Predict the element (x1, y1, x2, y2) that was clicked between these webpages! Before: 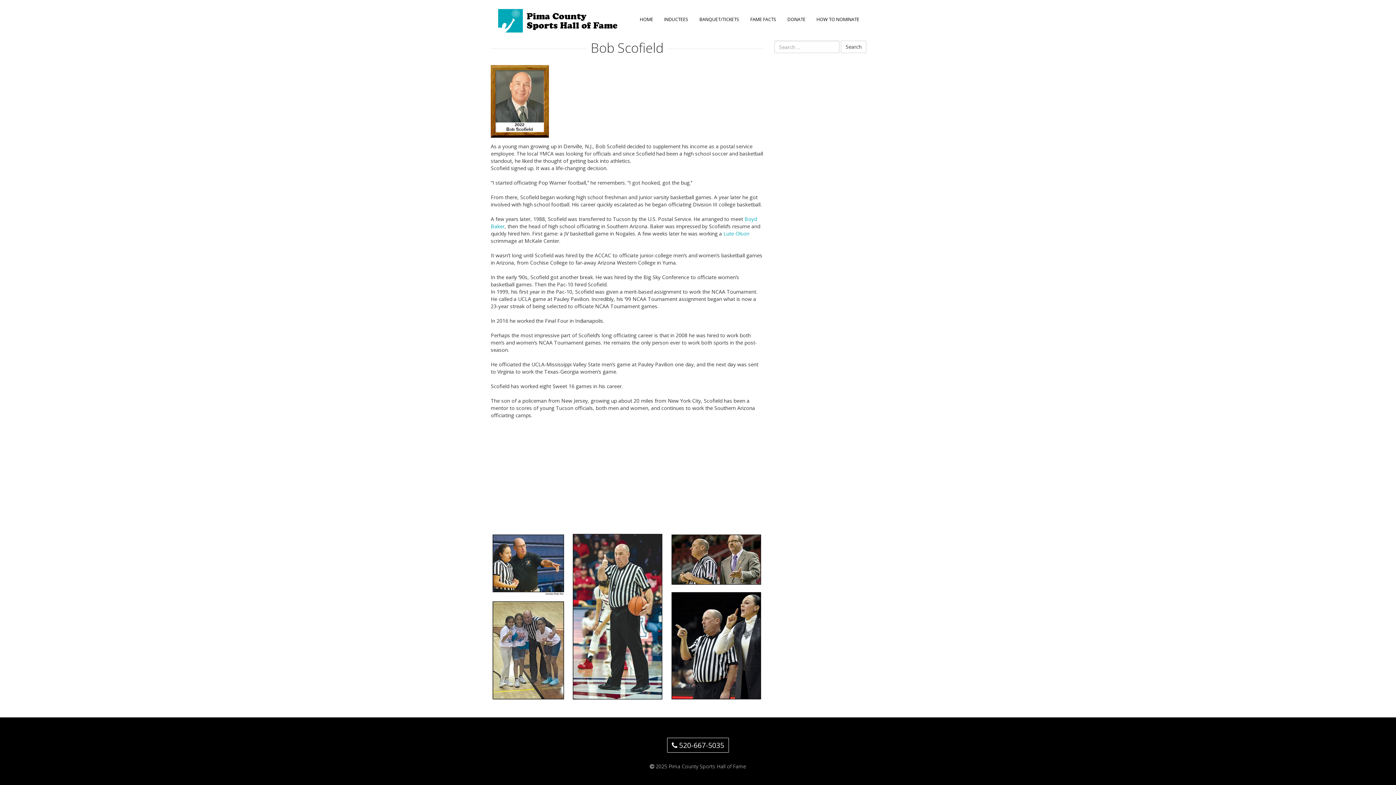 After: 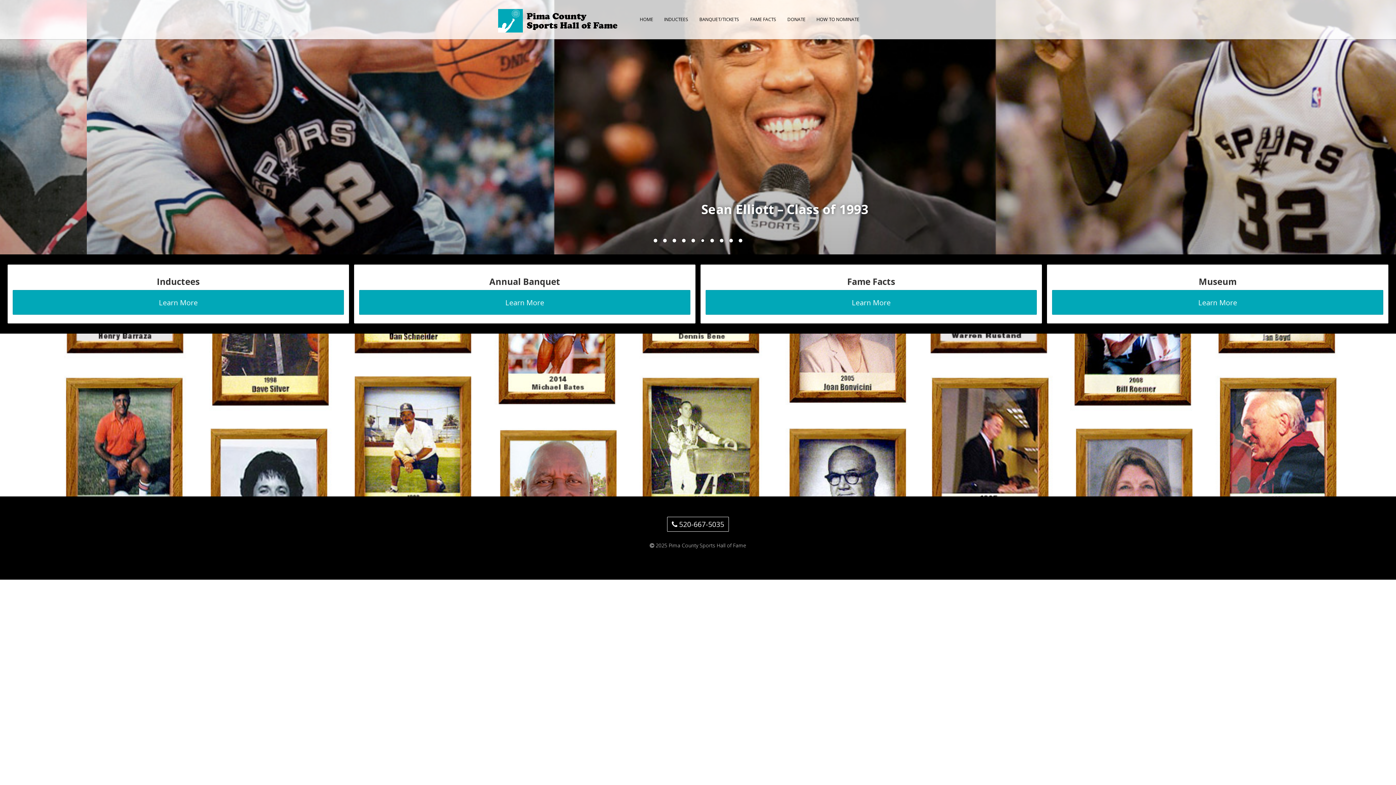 Action: bbox: (634, 0, 658, 39) label: HOME